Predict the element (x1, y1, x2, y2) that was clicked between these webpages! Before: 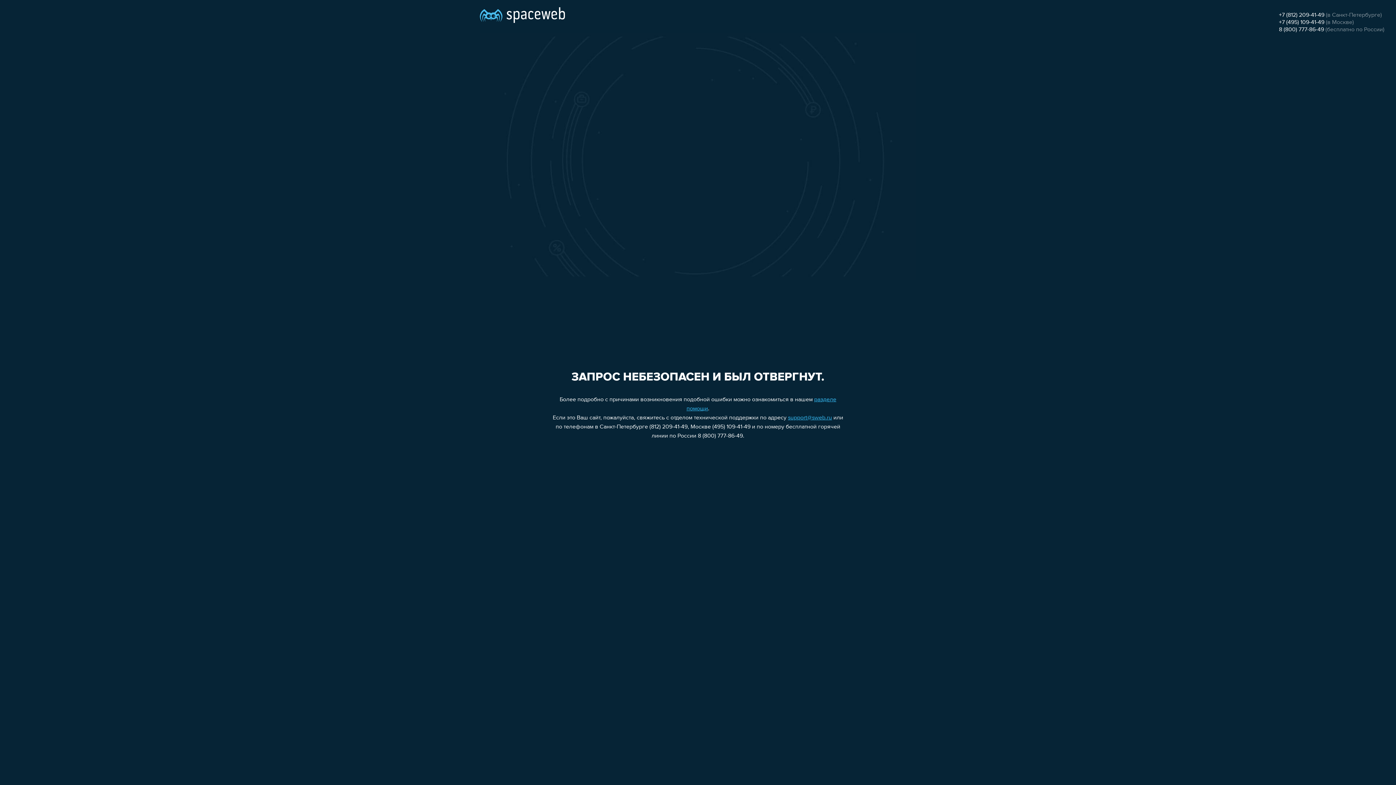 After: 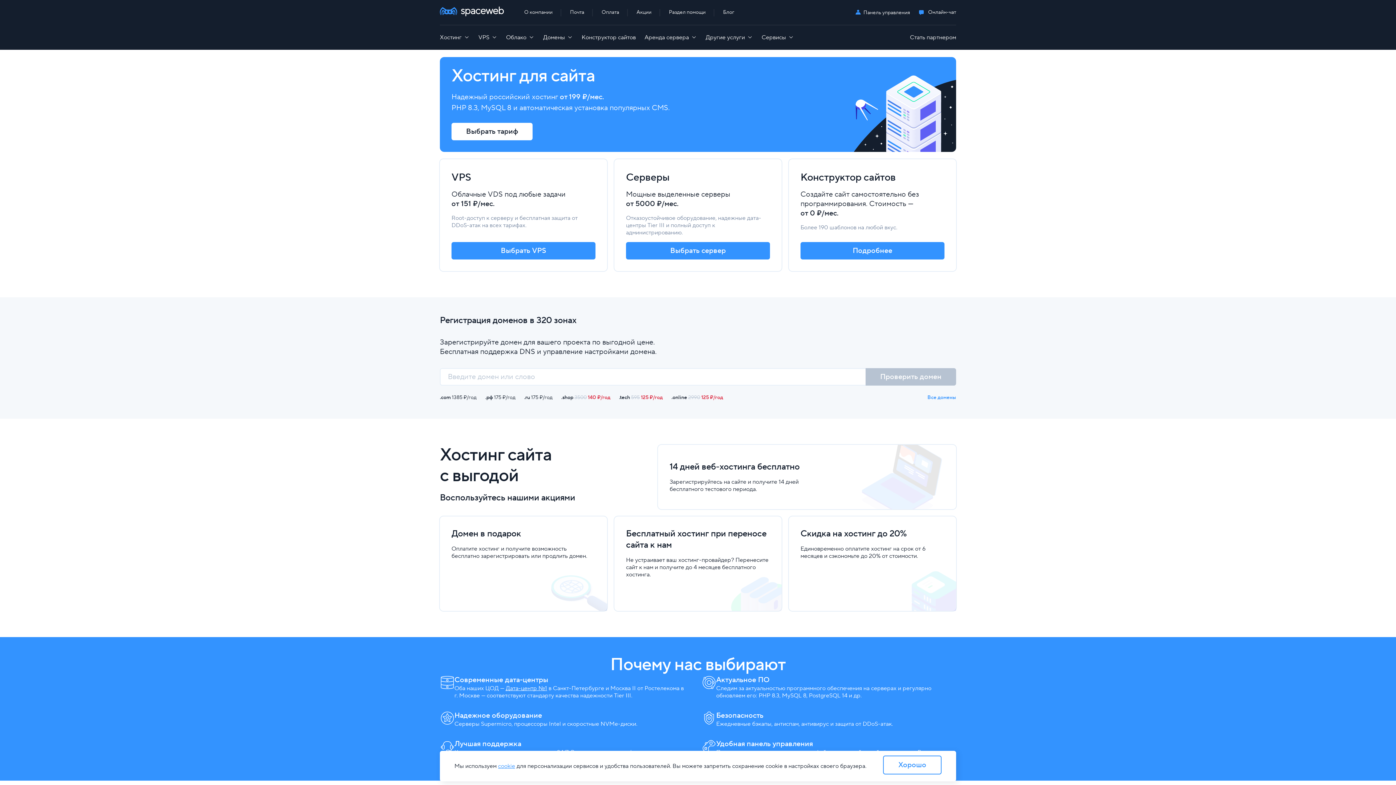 Action: bbox: (480, 0, 565, 25)